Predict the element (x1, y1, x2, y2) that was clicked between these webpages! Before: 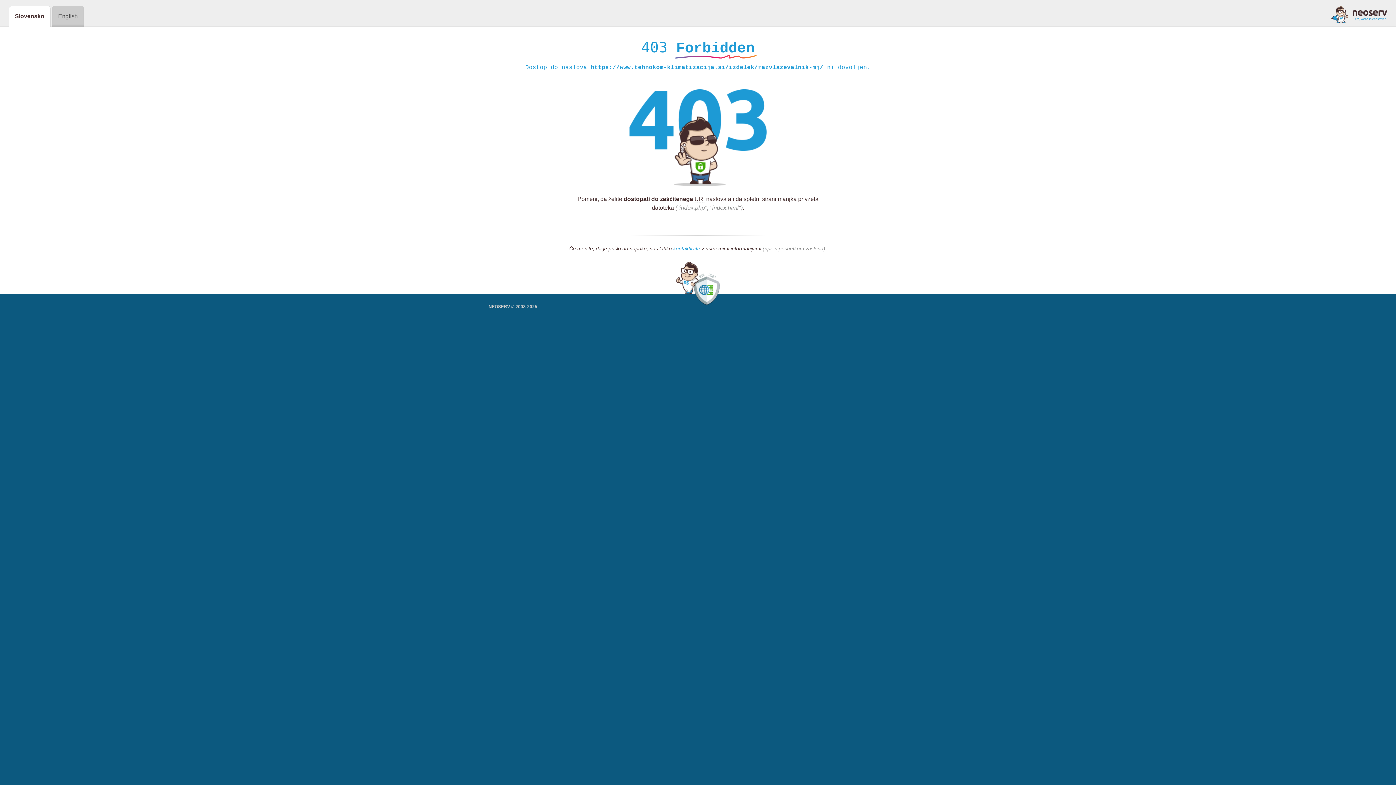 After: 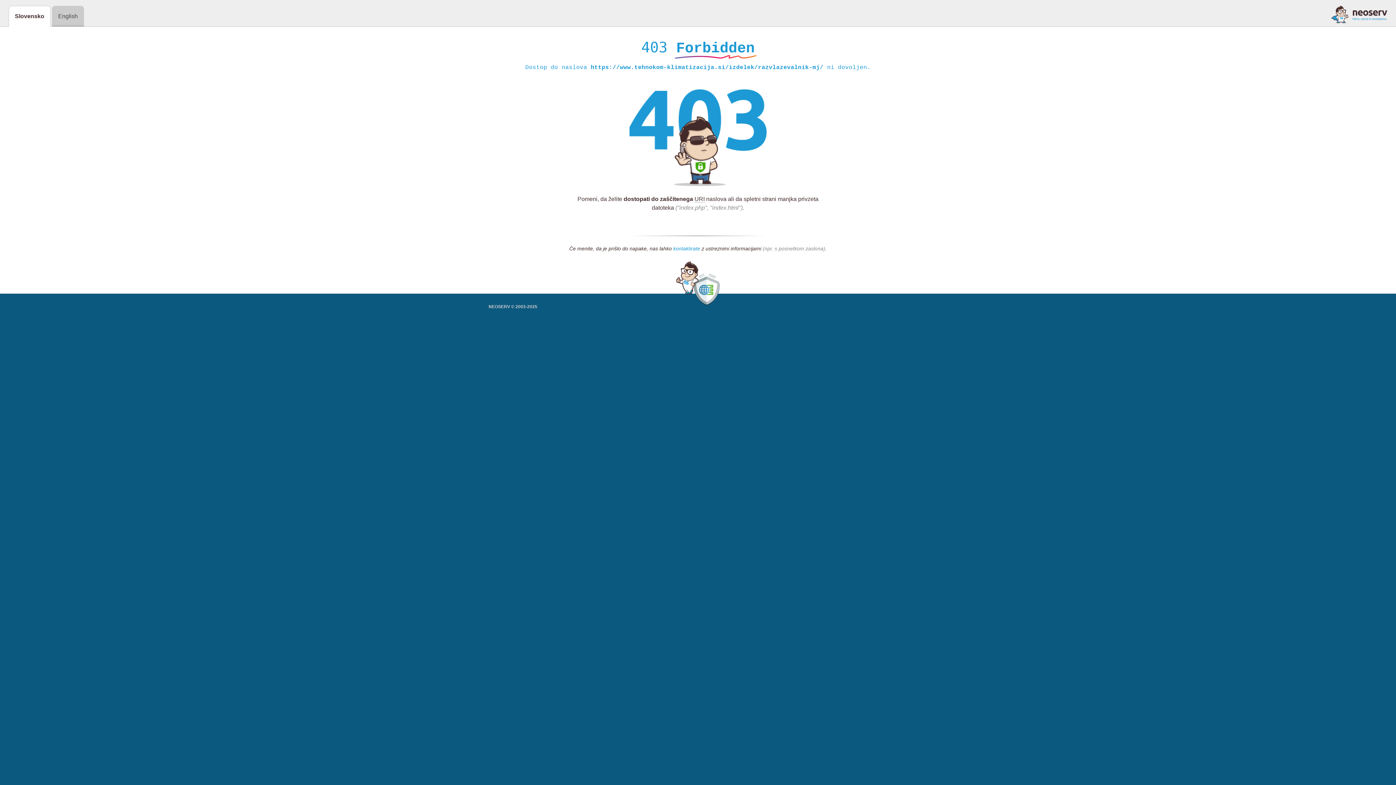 Action: label: kontaktirate bbox: (673, 245, 700, 252)